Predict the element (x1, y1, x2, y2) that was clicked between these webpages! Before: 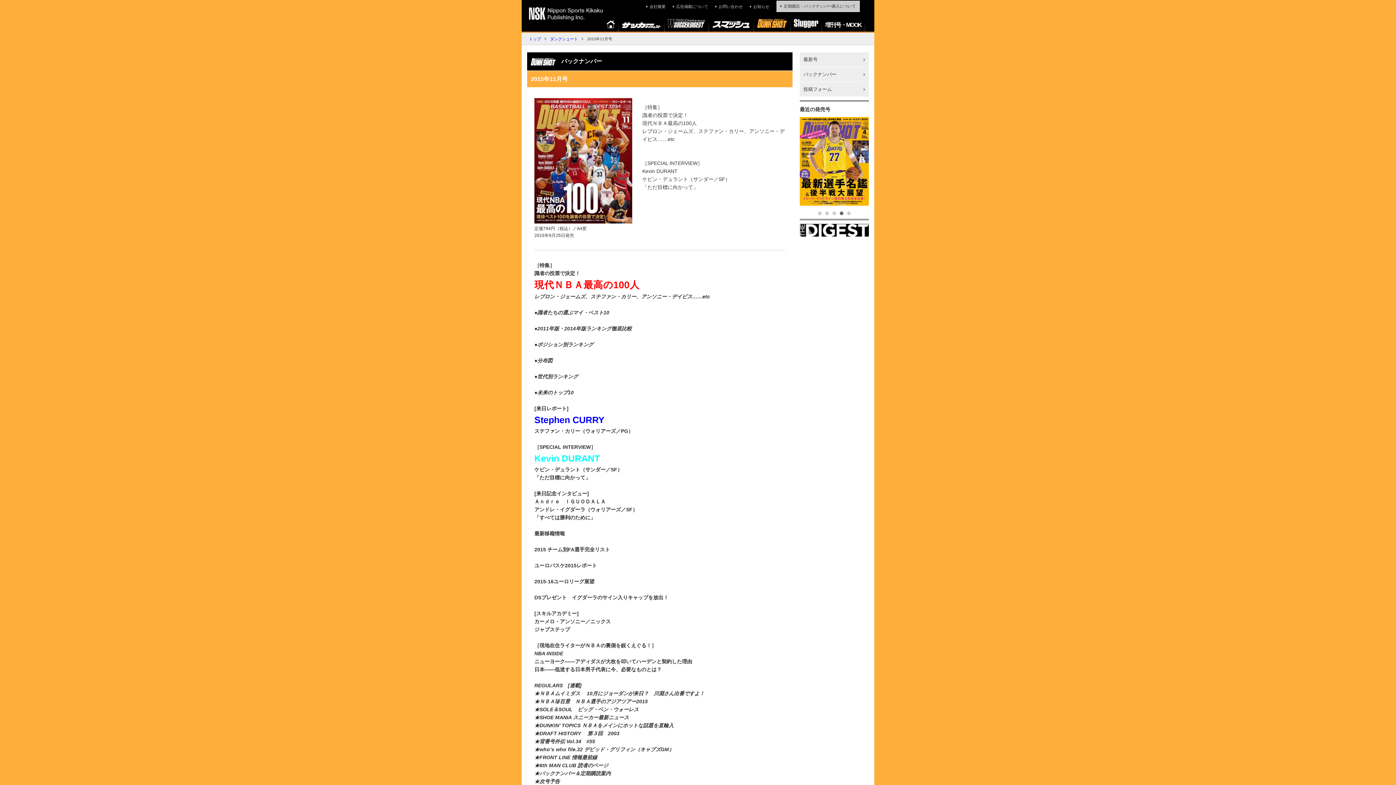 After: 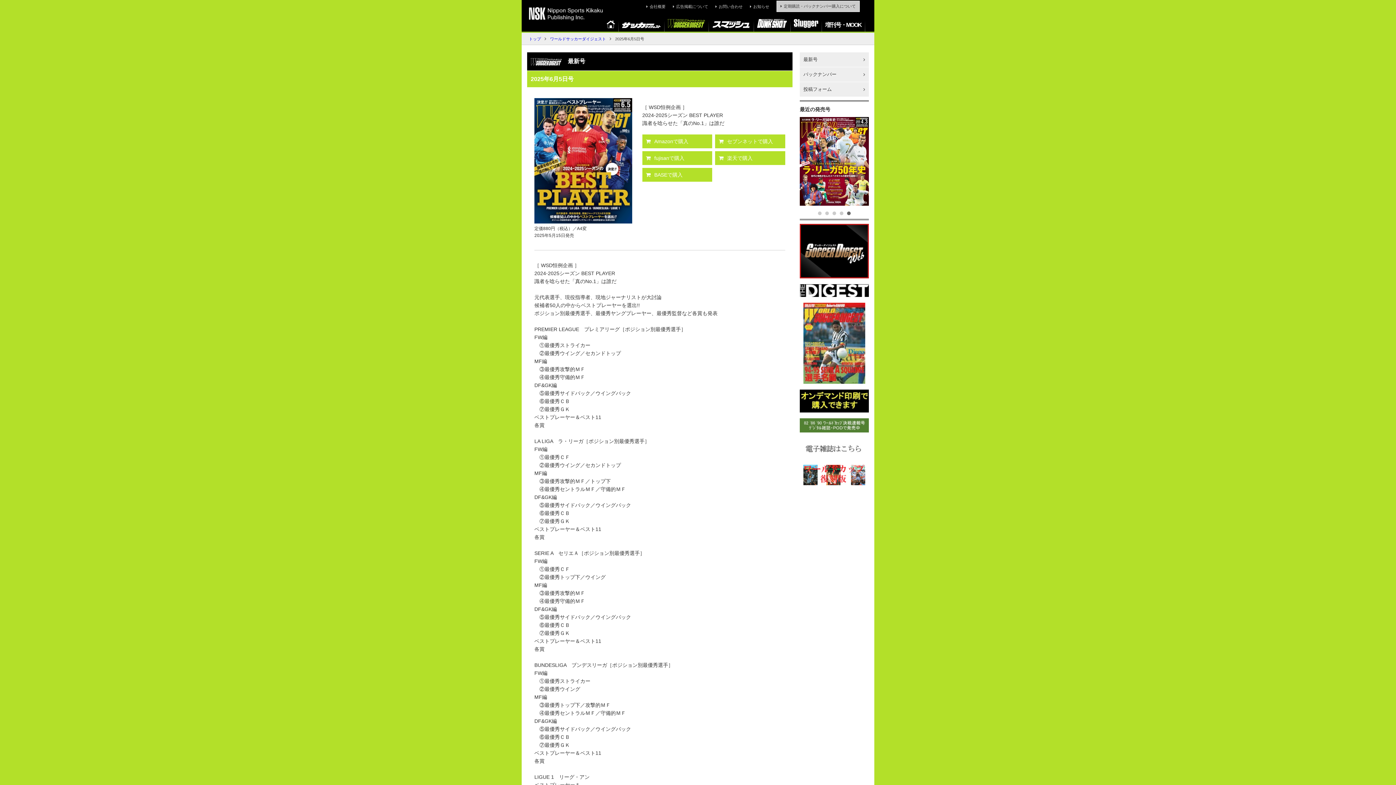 Action: bbox: (667, 19, 705, 28)